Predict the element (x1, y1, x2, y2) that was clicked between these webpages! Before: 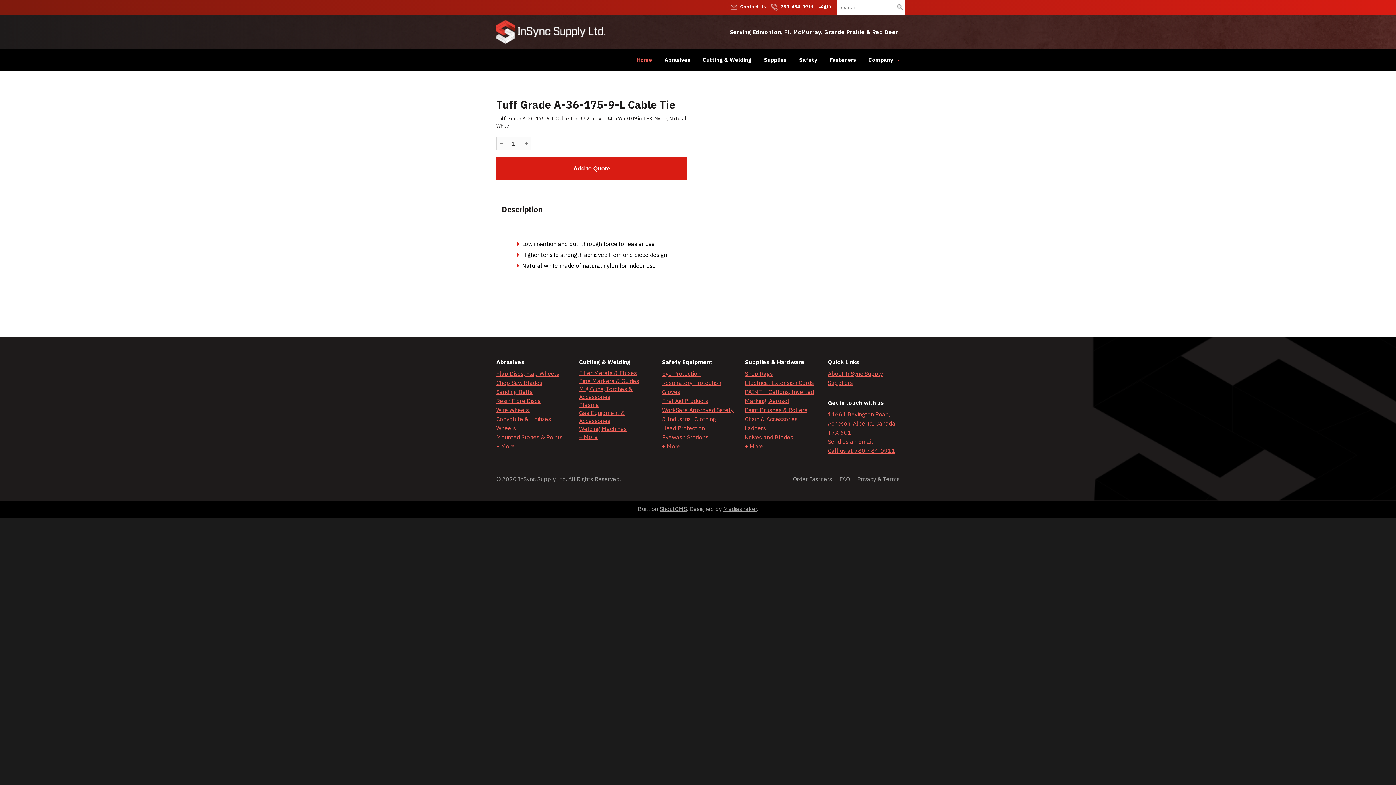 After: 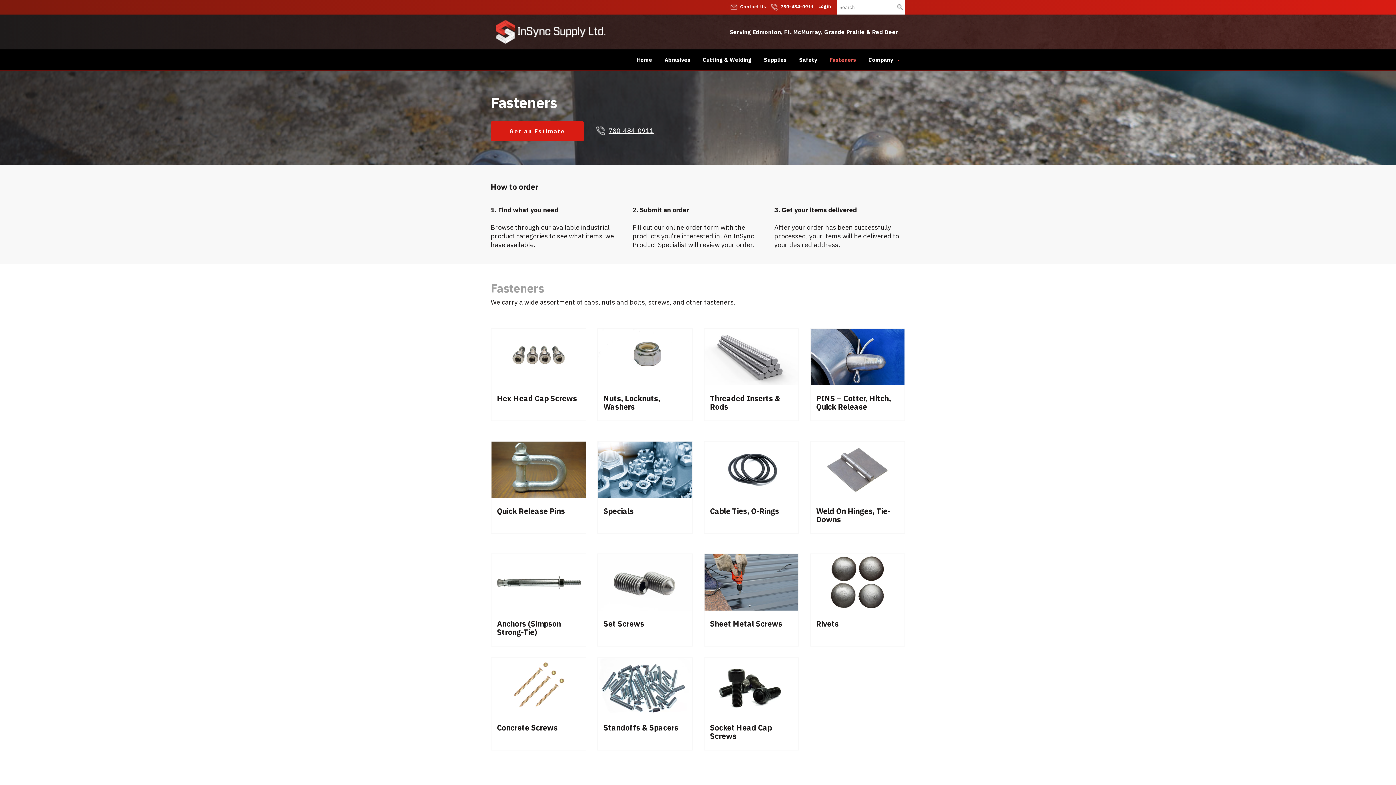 Action: bbox: (793, 475, 832, 482) label: Order Fastners